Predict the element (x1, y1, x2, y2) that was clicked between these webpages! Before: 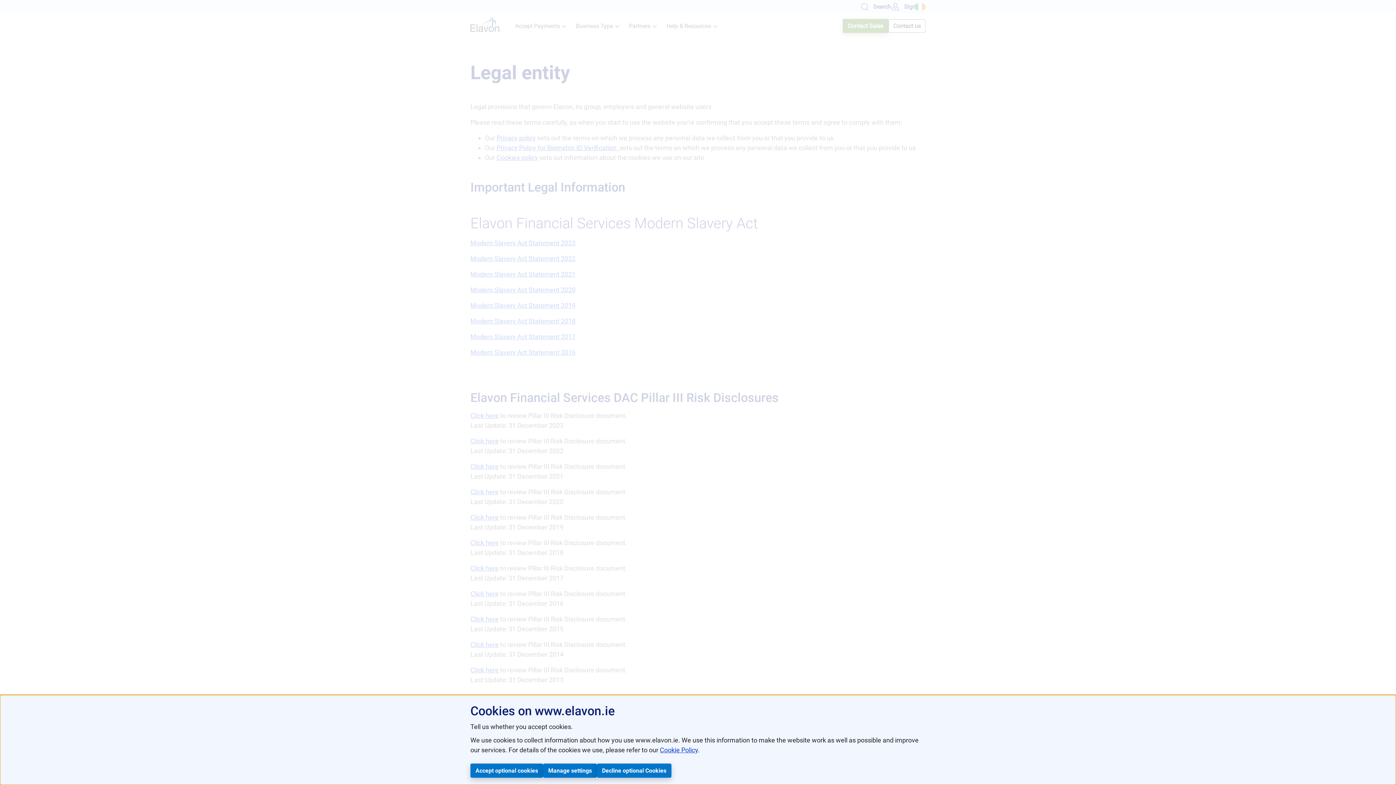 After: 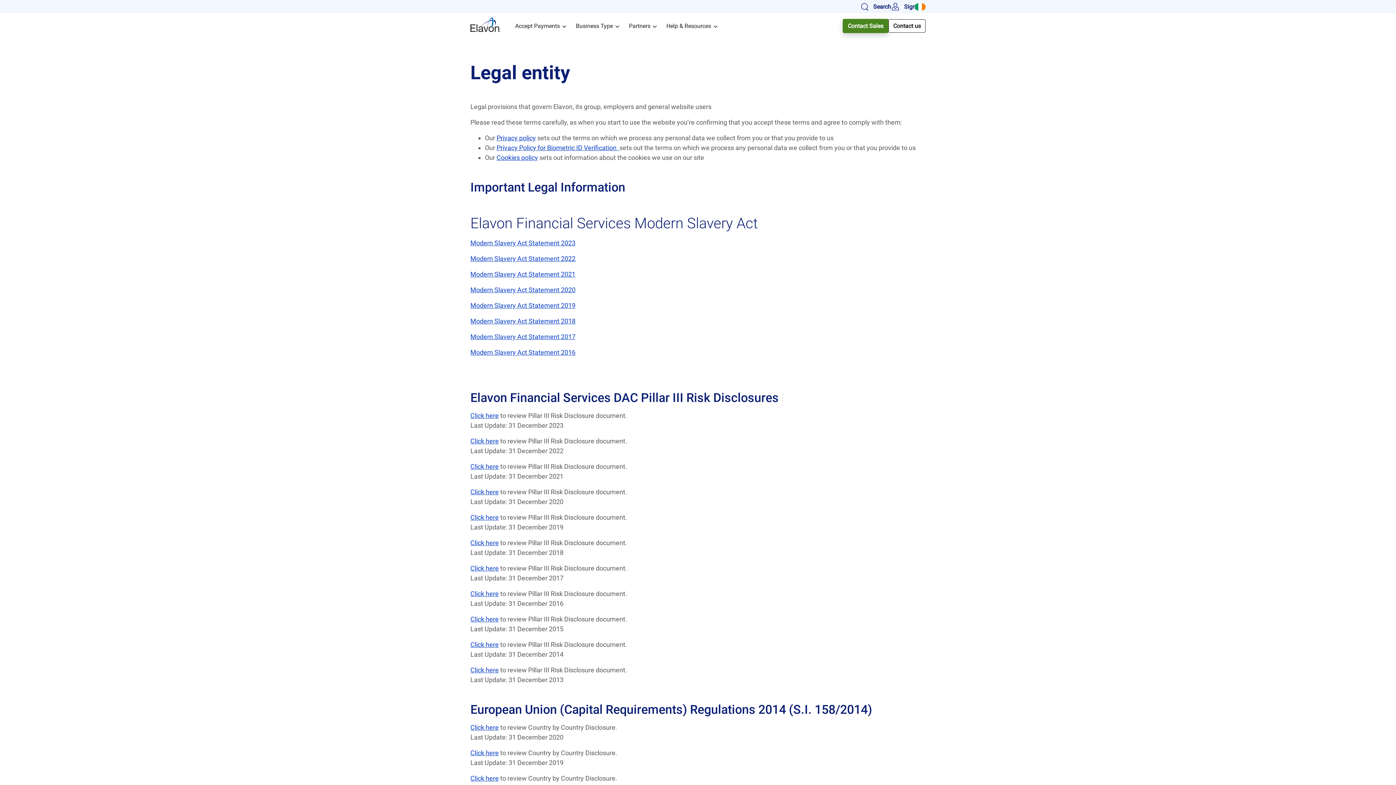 Action: label: Decline optional Cookies bbox: (597, 764, 671, 778)